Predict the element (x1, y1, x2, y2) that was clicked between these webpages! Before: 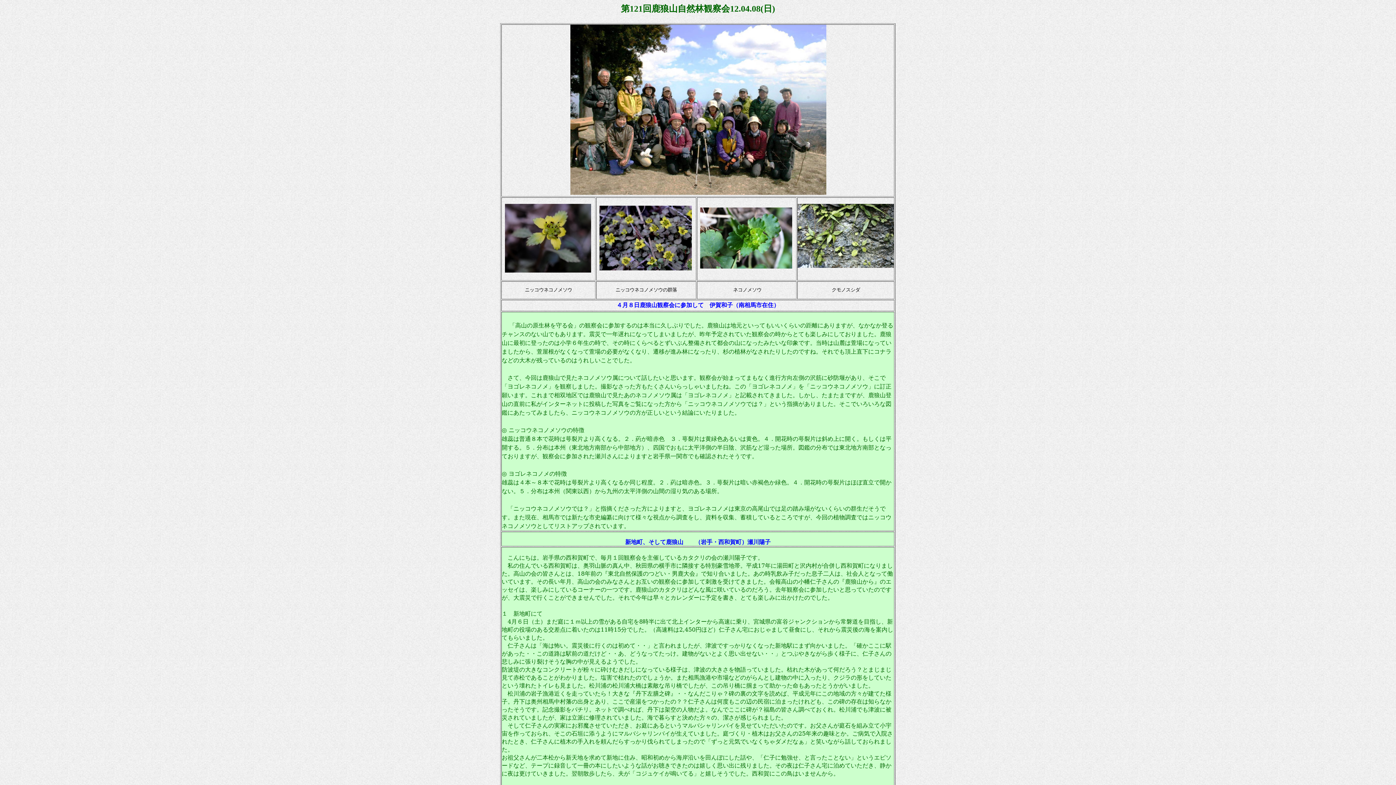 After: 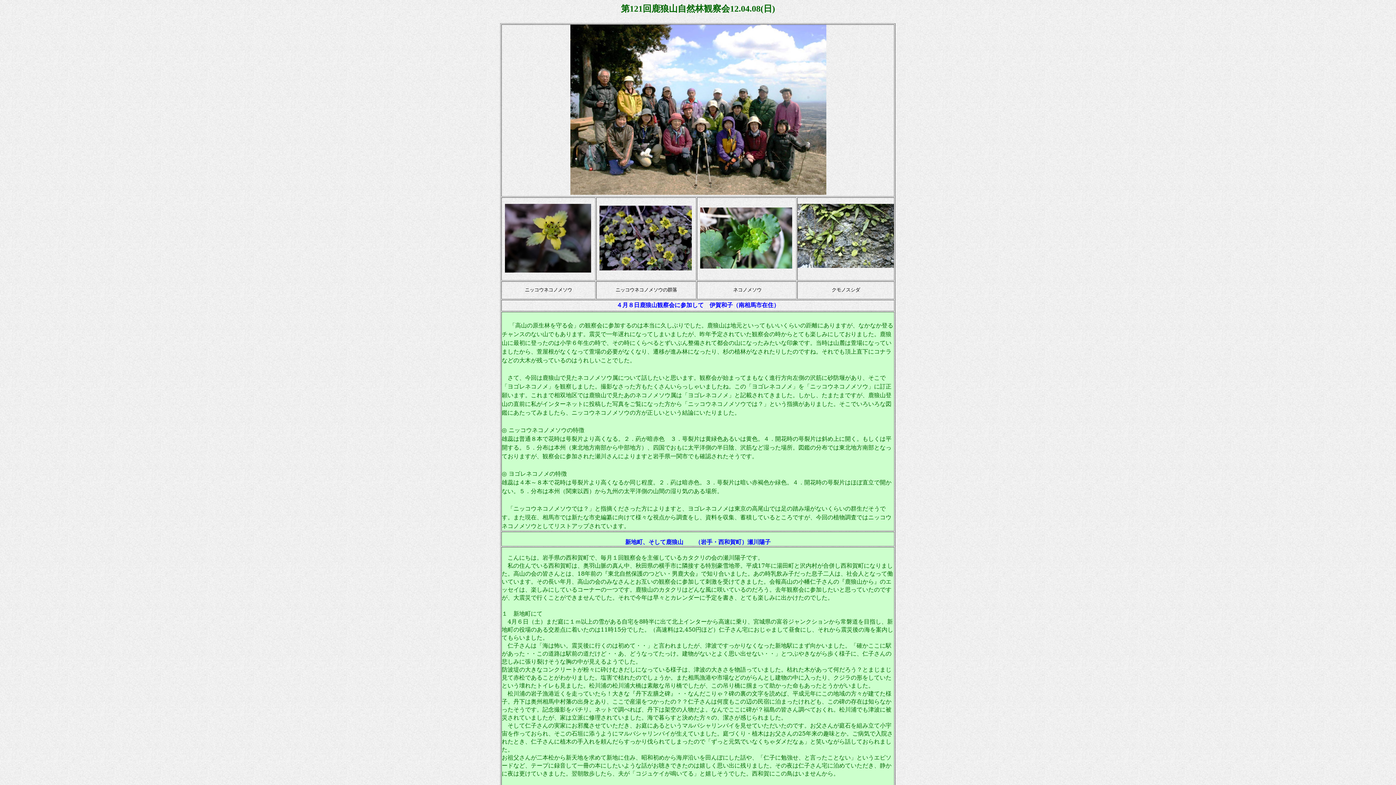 Action: bbox: (616, 302, 779, 308) label: ４月８日鹿狼山観察会に参加して　伊賀和子（南相馬市在住）